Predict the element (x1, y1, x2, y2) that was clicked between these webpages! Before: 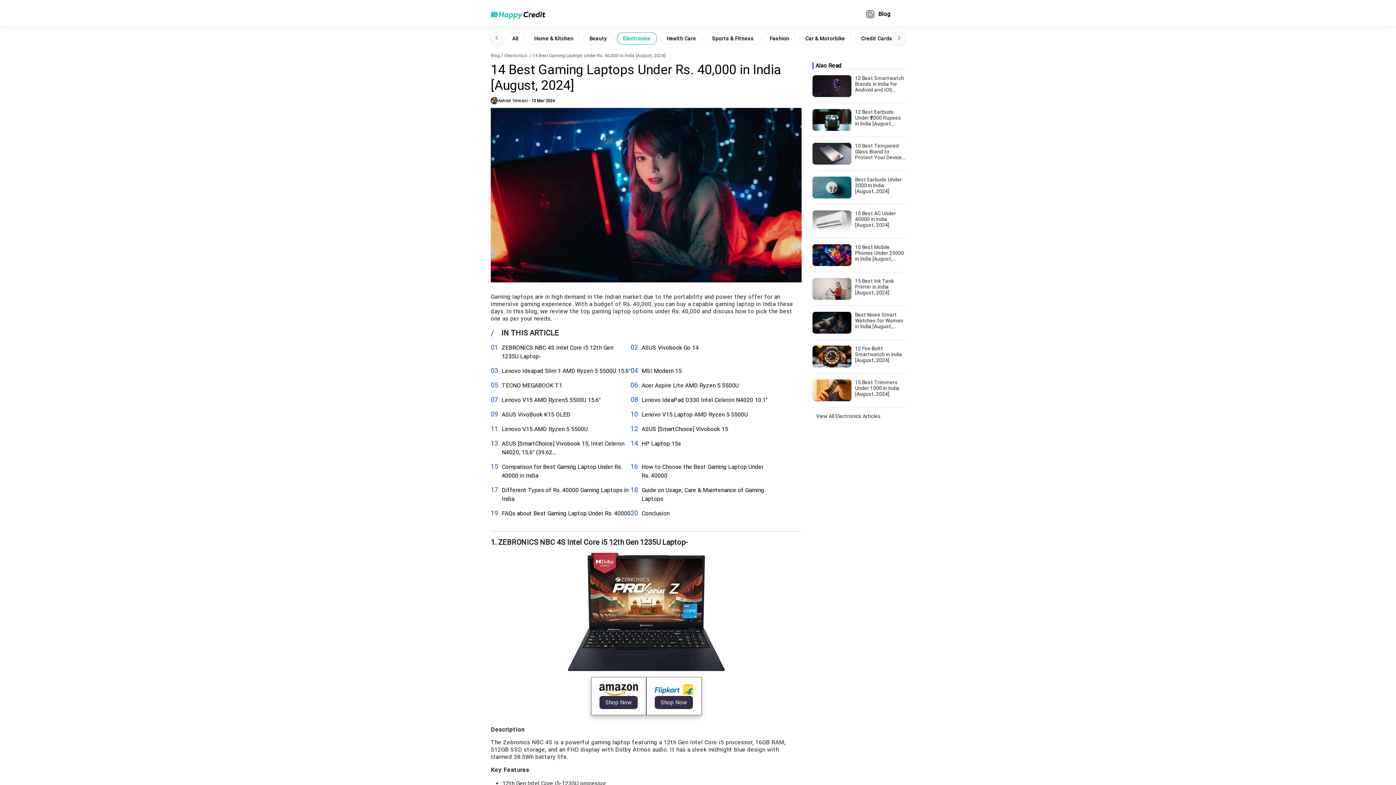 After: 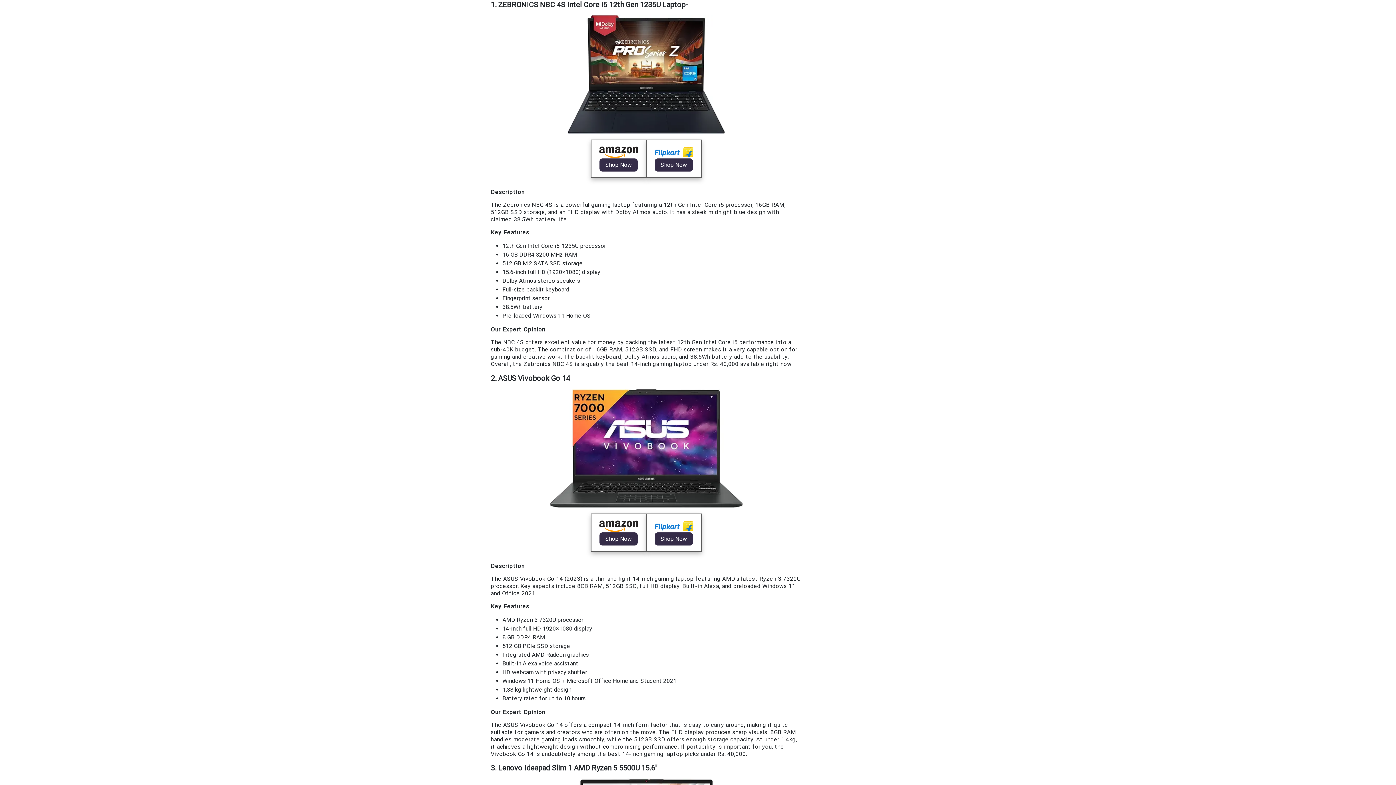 Action: label: ZEBRONICS NBC 4S Intel Core i5 12th Gen 1235U Laptop- bbox: (501, 343, 630, 361)